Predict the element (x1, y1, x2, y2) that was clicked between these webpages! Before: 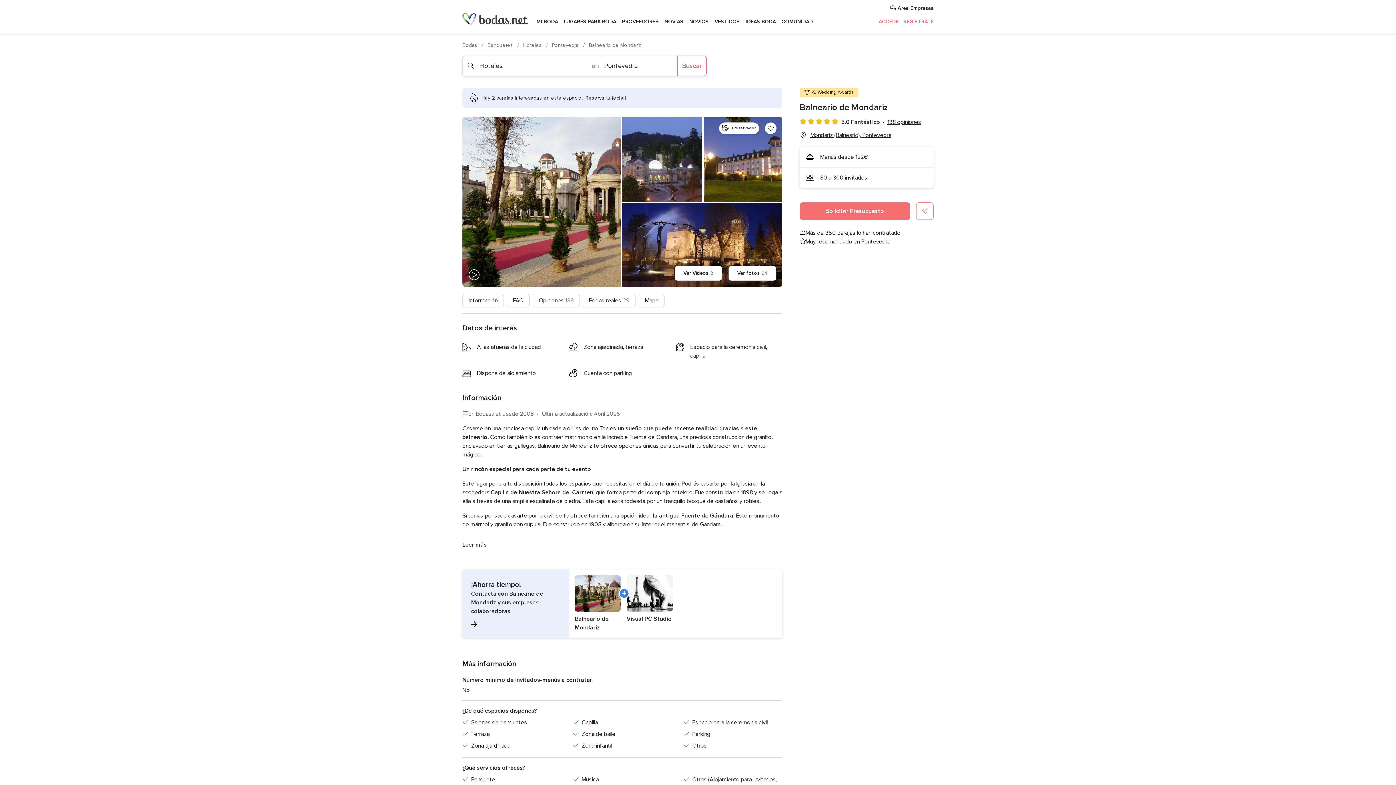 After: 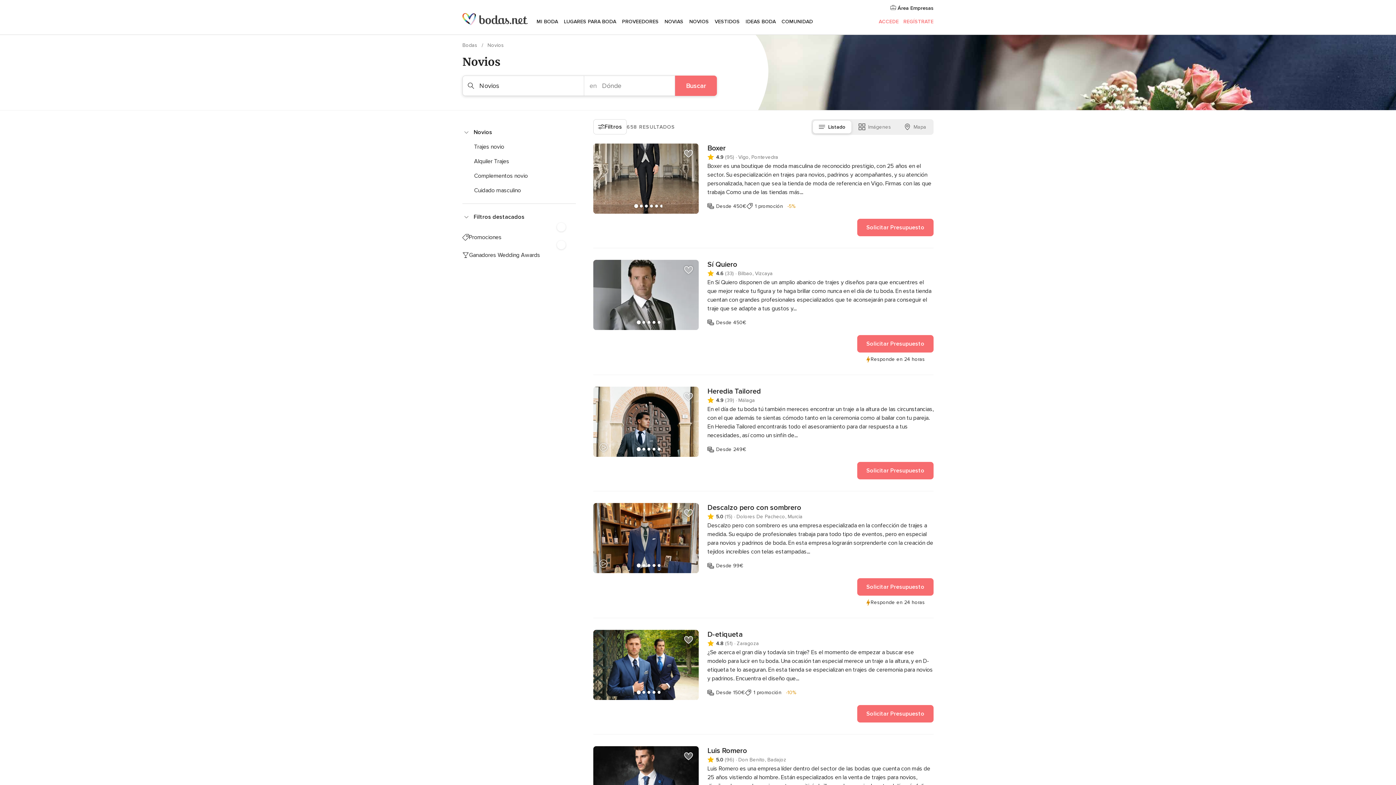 Action: bbox: (686, 9, 712, 34) label: NOVIOS